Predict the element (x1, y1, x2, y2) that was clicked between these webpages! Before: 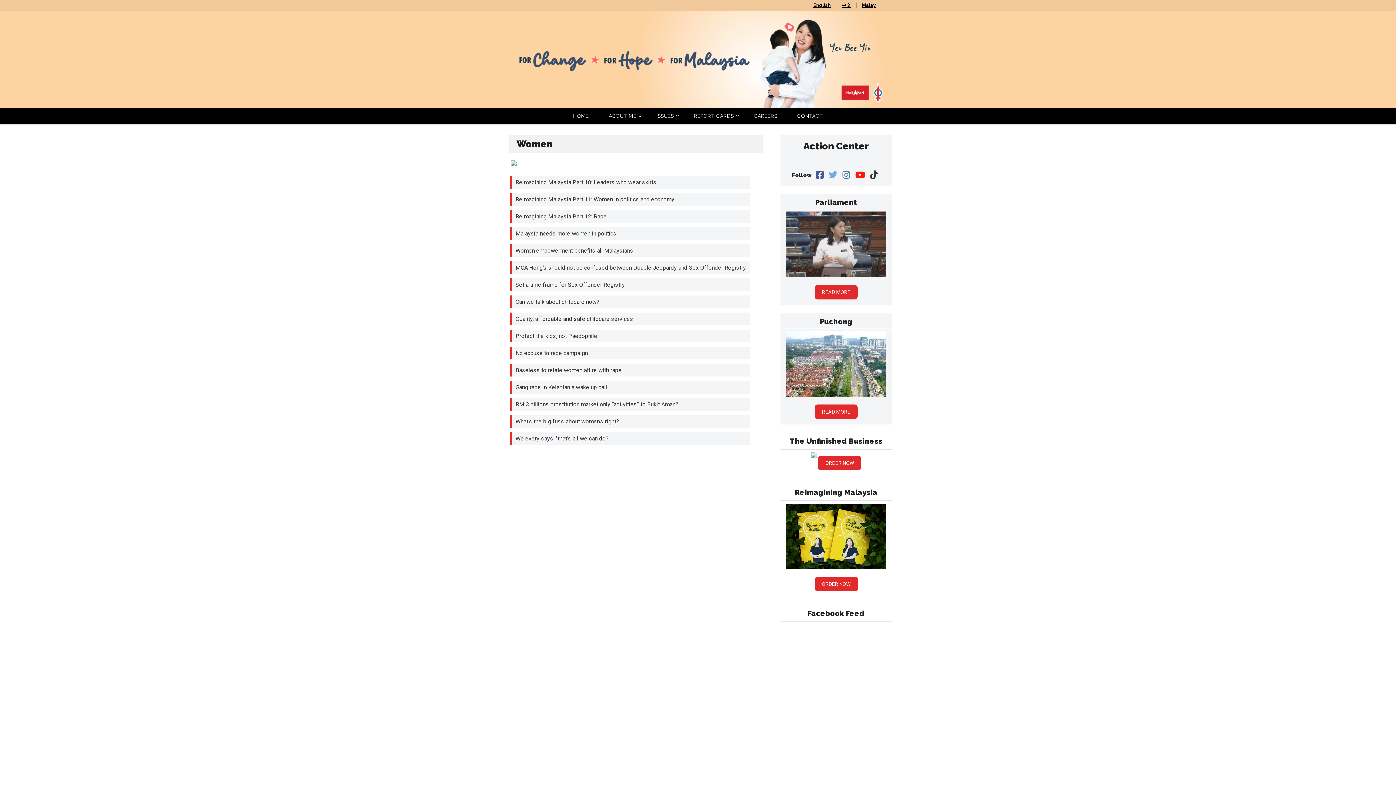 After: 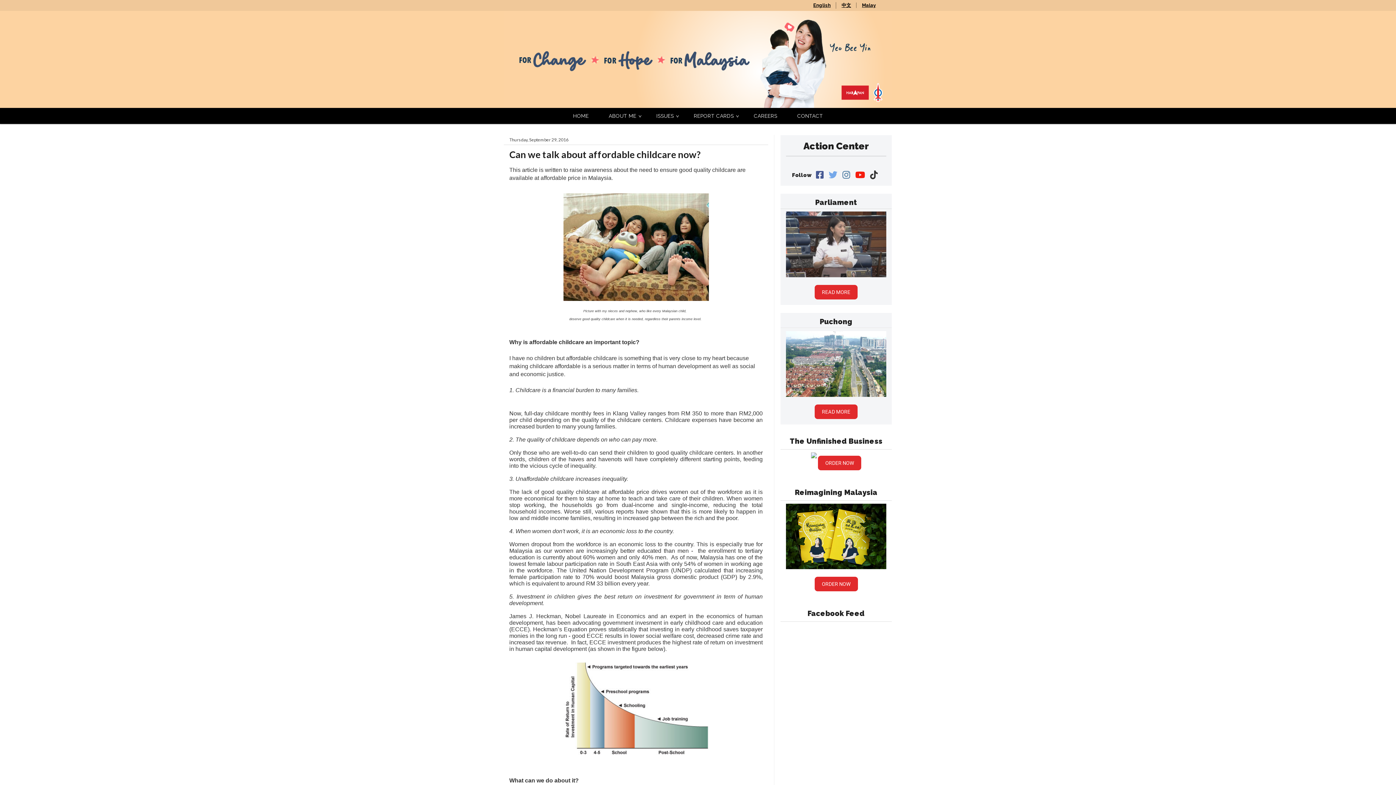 Action: label: Can we talk about childcare now? bbox: (510, 295, 749, 308)